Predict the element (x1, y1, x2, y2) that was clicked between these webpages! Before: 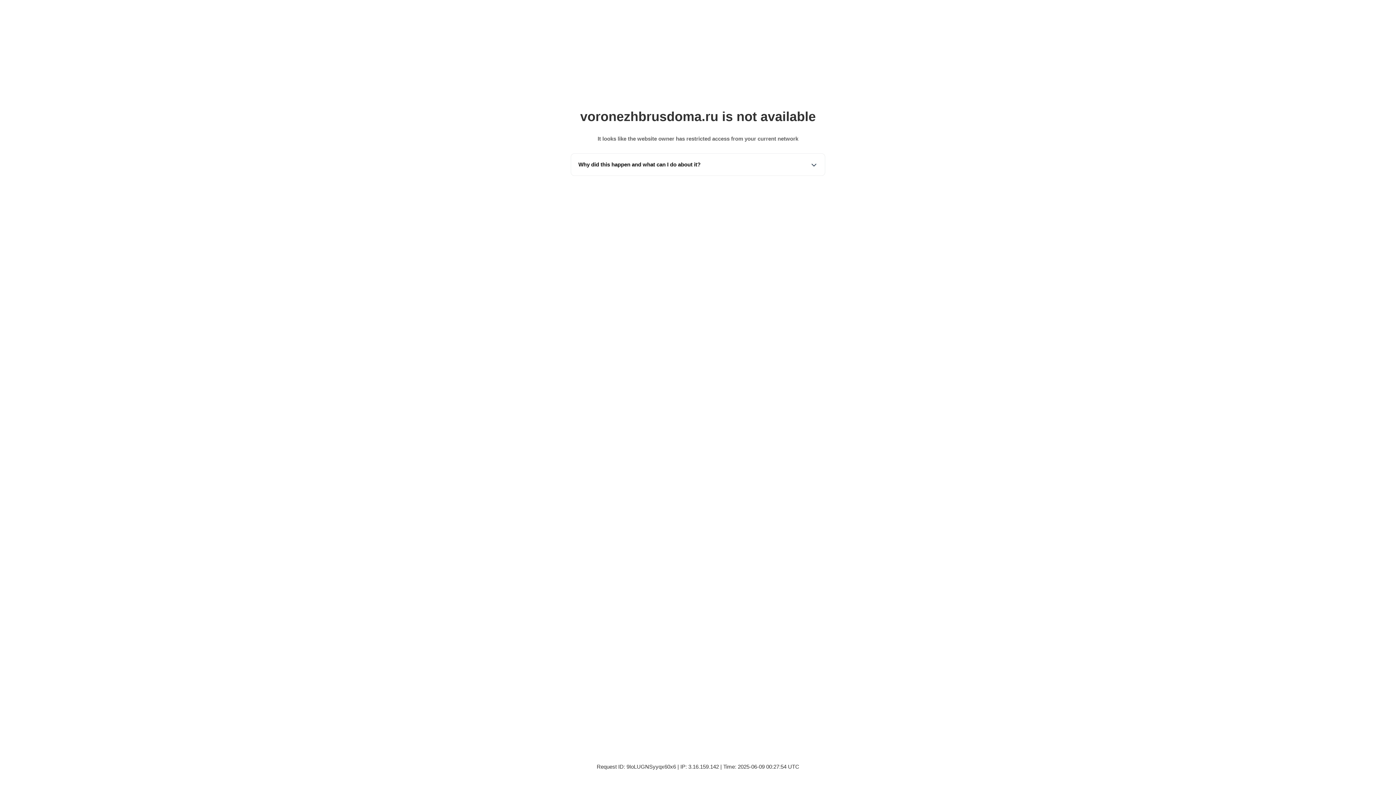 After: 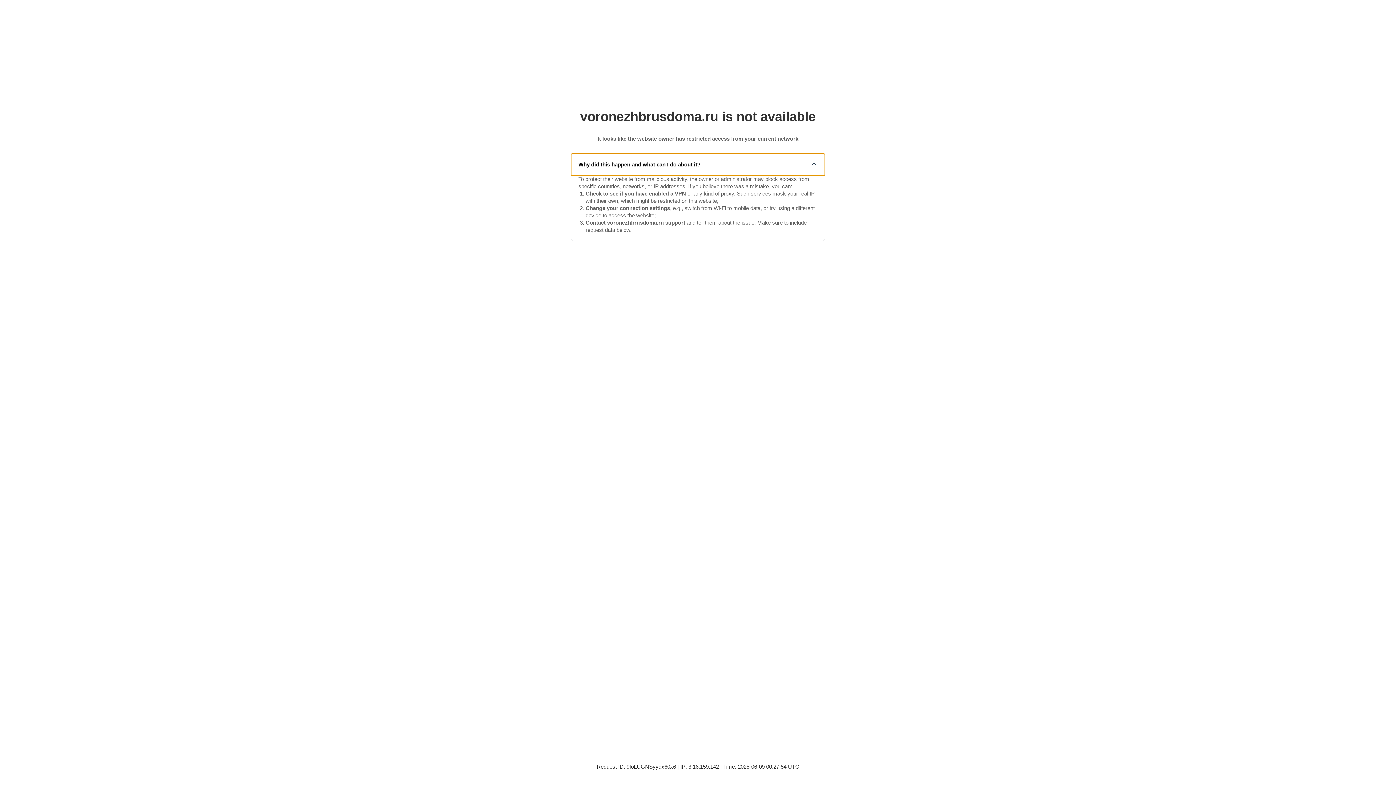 Action: label: Why did this happen and what can I do about it? bbox: (571, 153, 825, 175)